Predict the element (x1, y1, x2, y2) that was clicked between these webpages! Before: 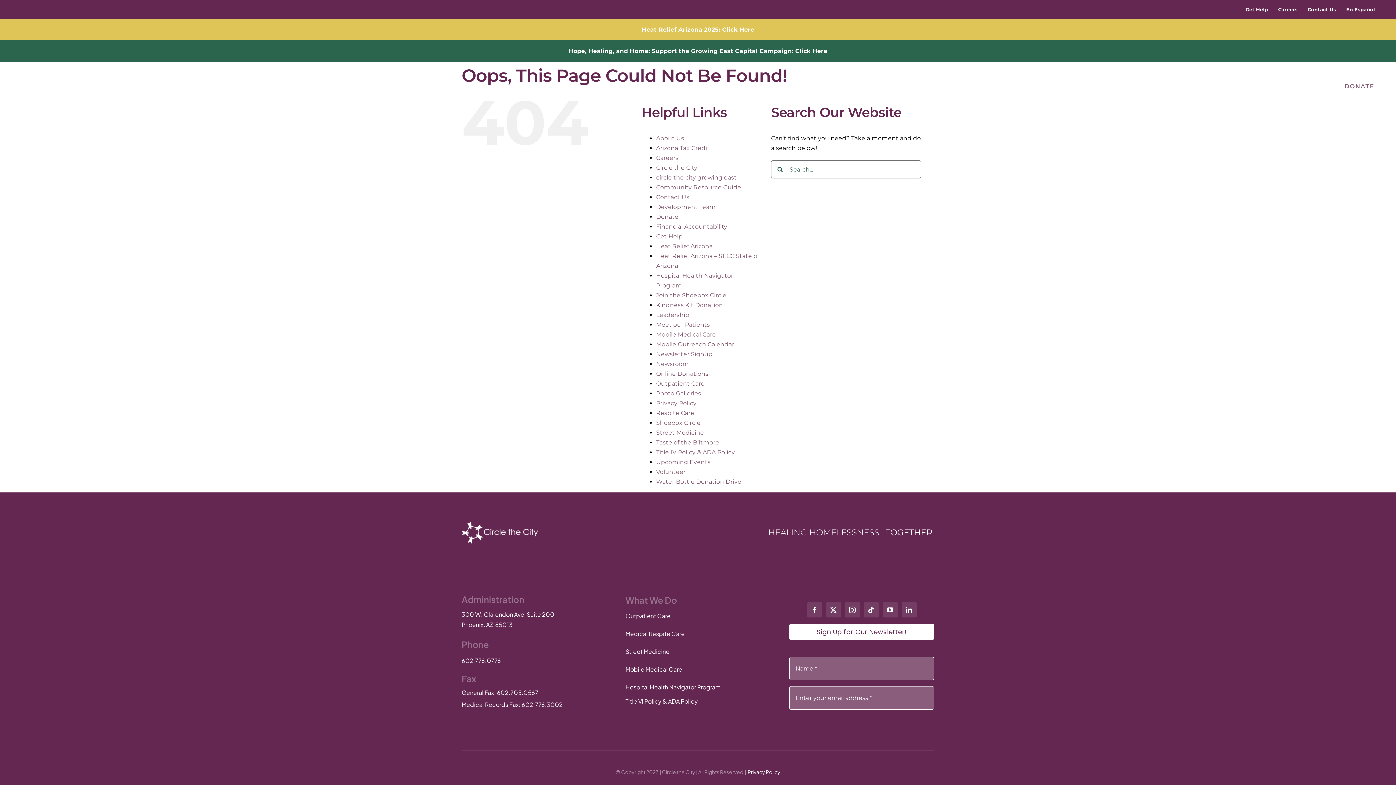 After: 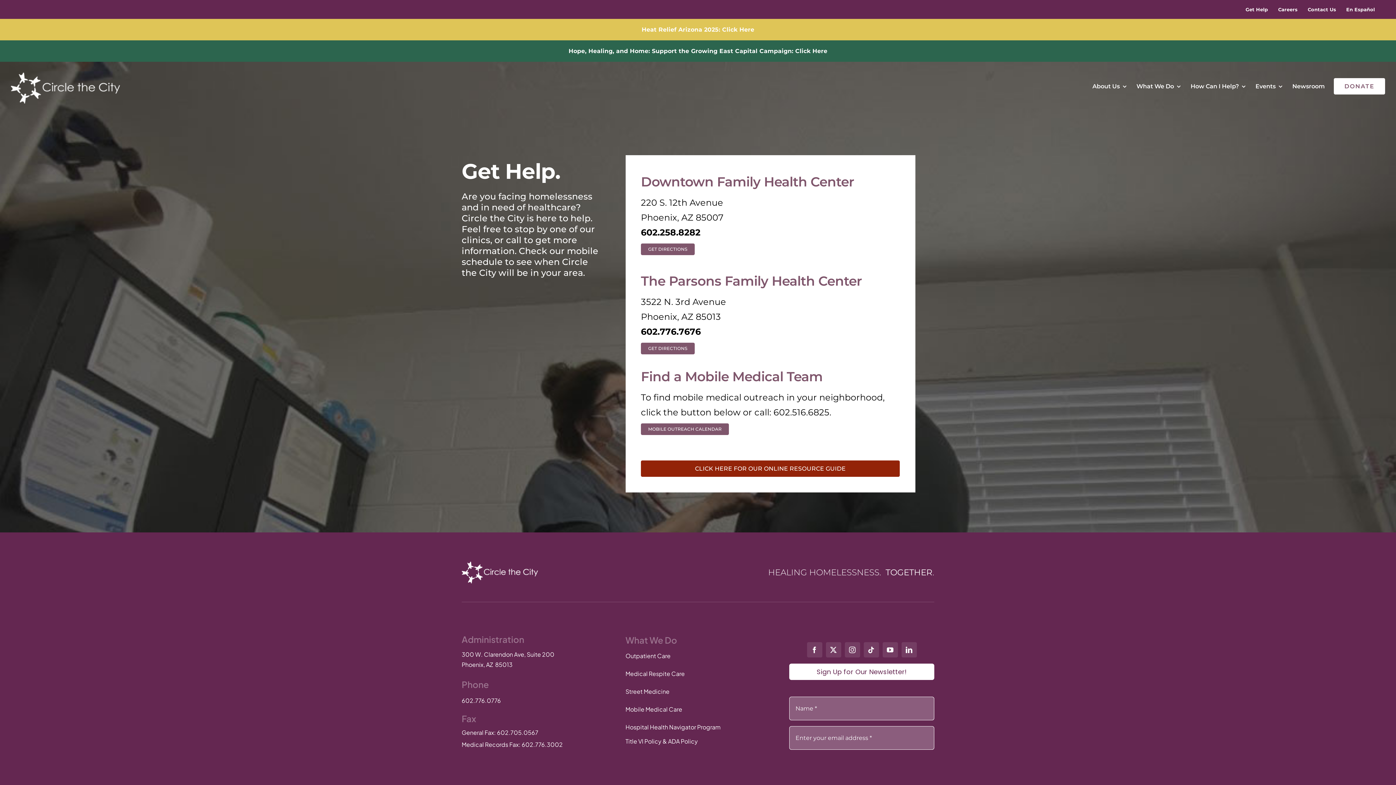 Action: bbox: (1245, 5, 1278, 13) label: Get Help